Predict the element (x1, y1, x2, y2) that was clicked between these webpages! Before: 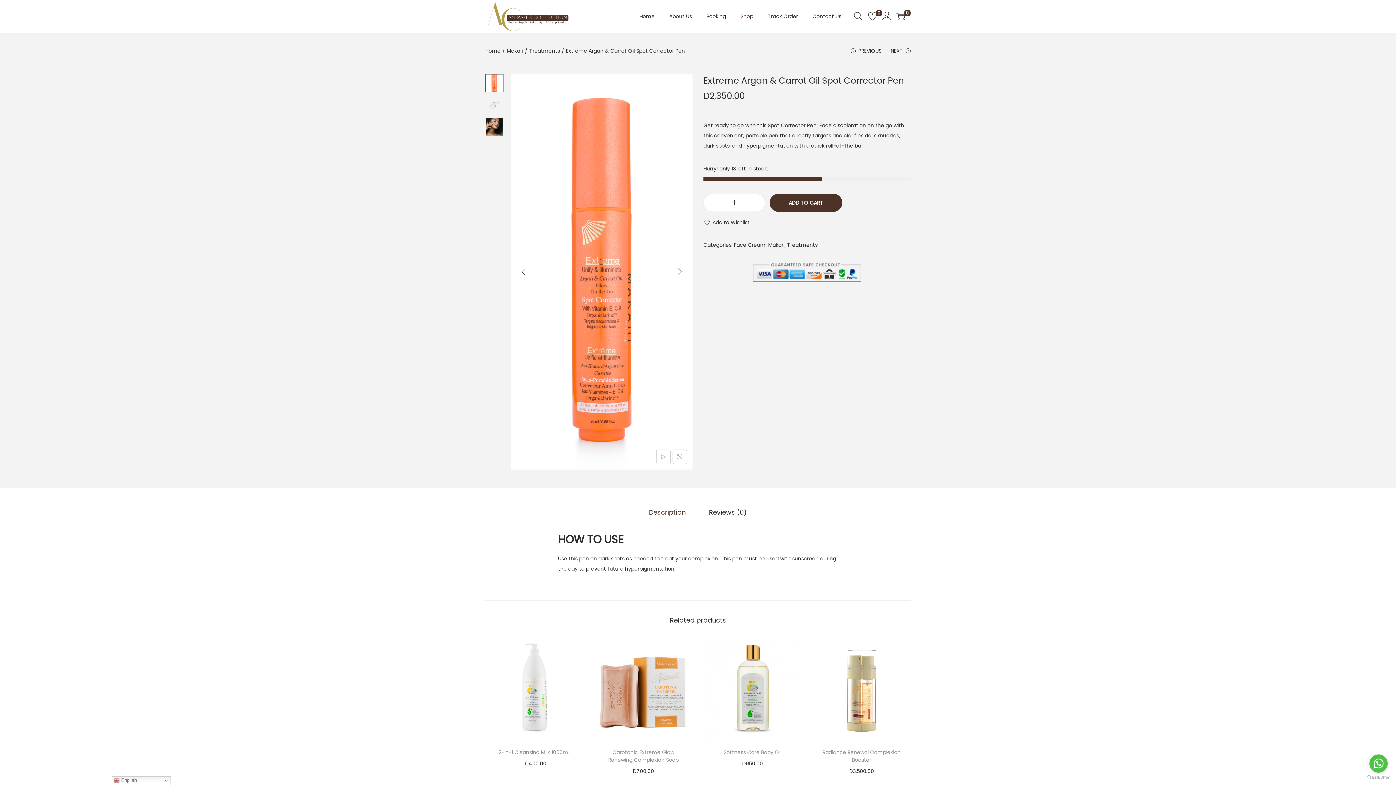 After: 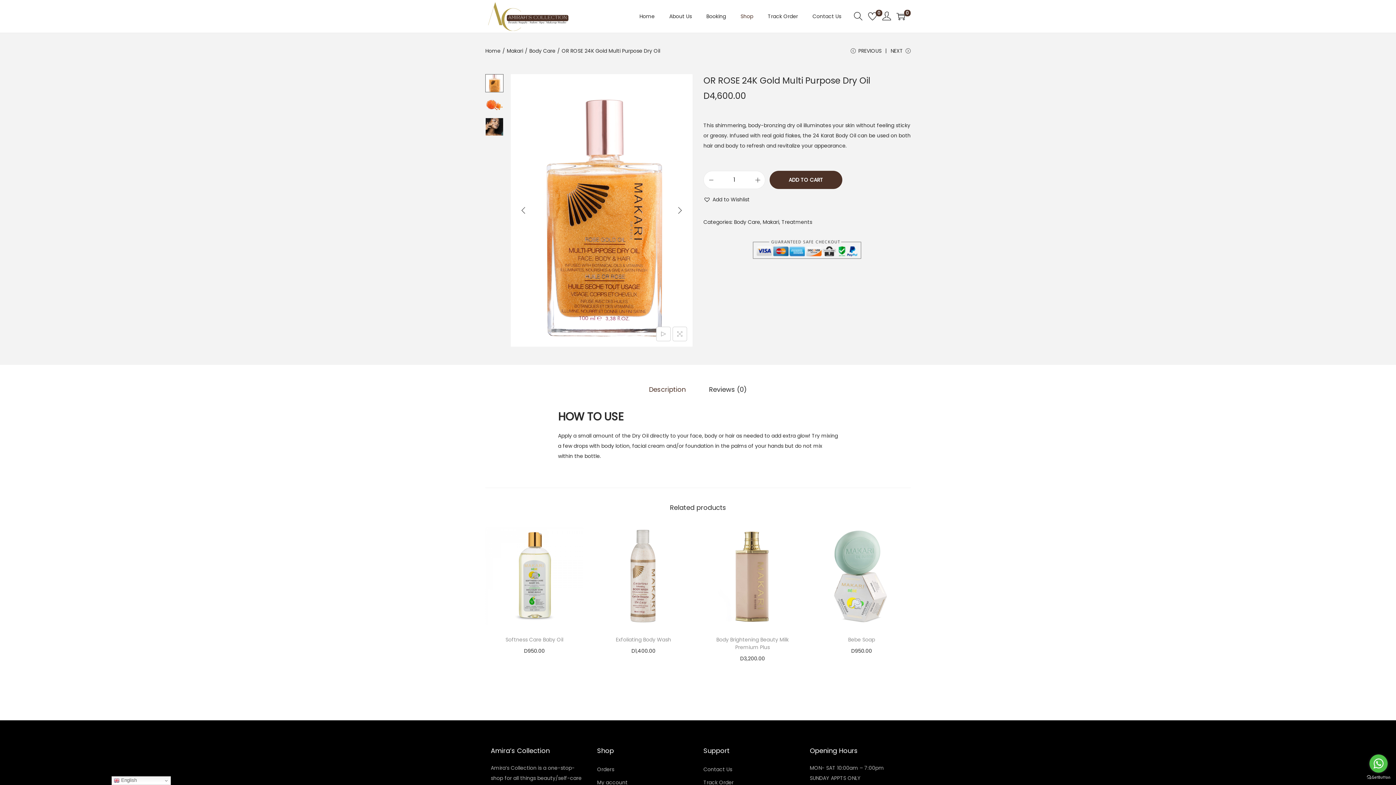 Action: label: NEXT bbox: (890, 45, 910, 61)